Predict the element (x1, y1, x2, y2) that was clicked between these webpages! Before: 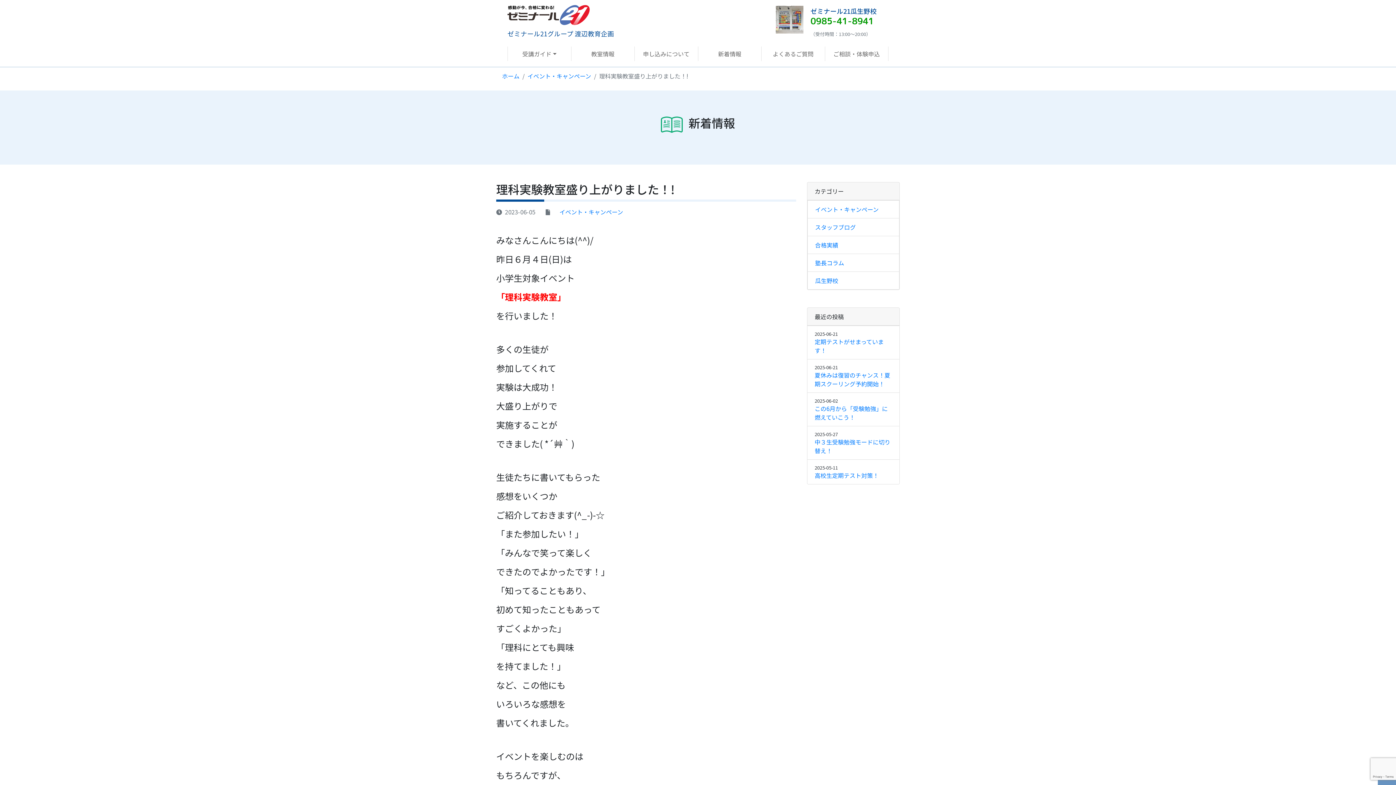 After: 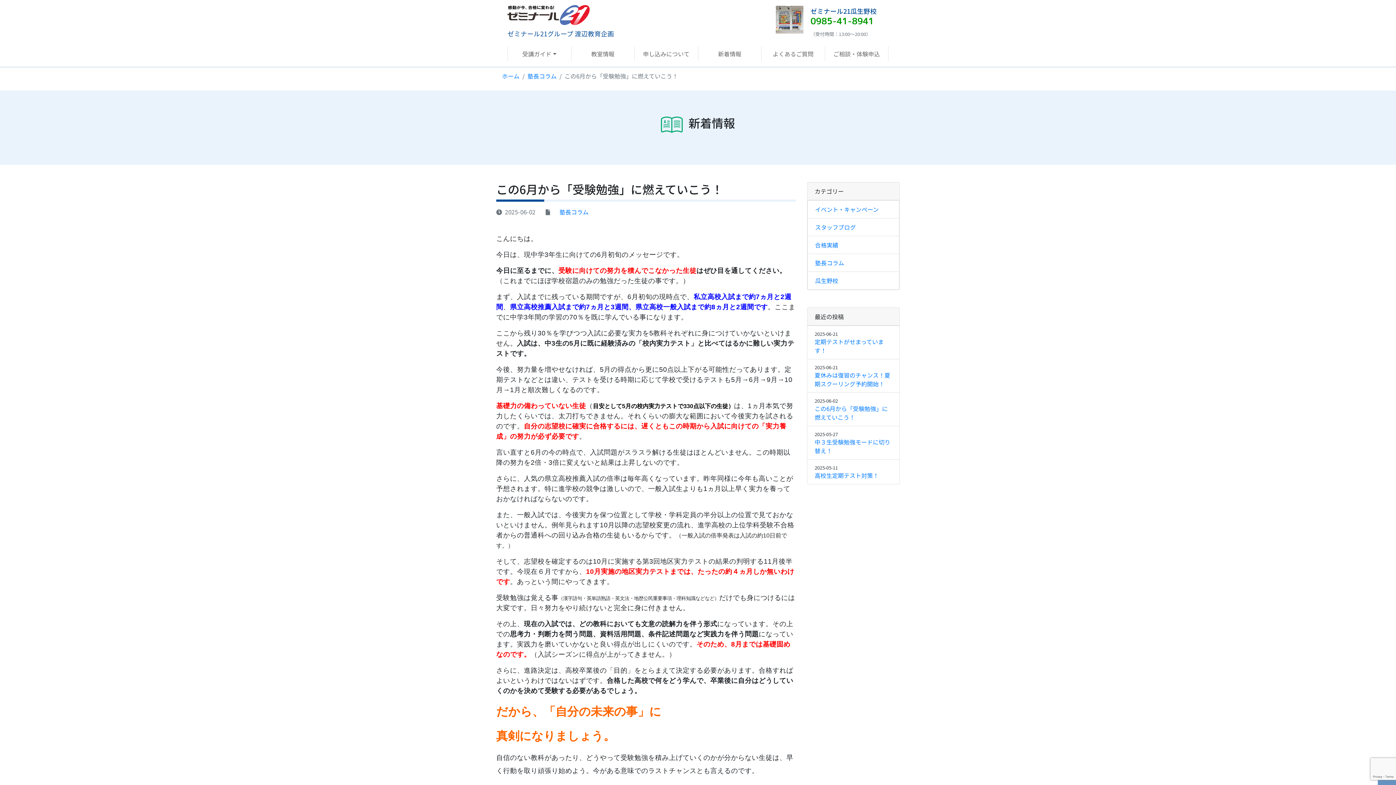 Action: label: 2025-06-02
この6月から「受験勉強」に燃えていこう！ bbox: (814, 397, 892, 421)